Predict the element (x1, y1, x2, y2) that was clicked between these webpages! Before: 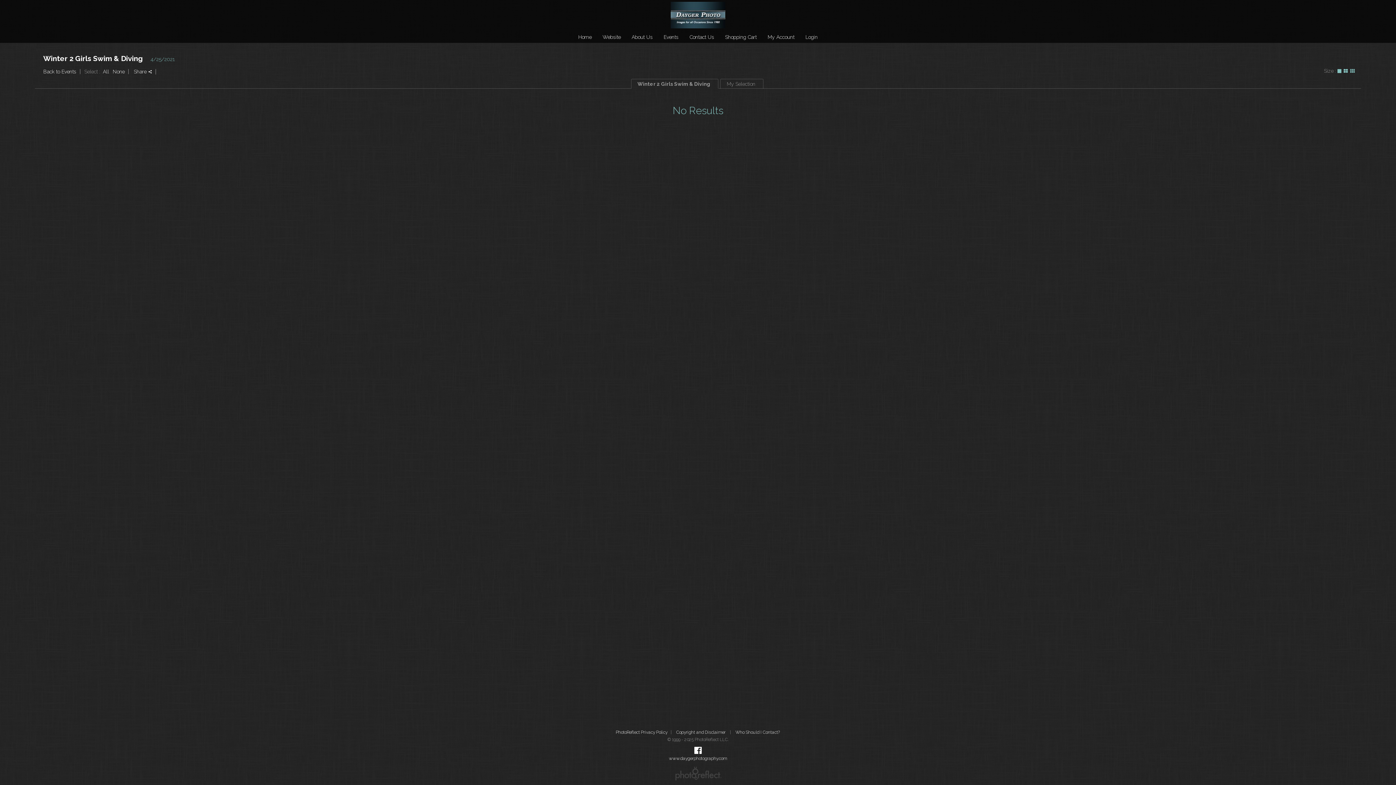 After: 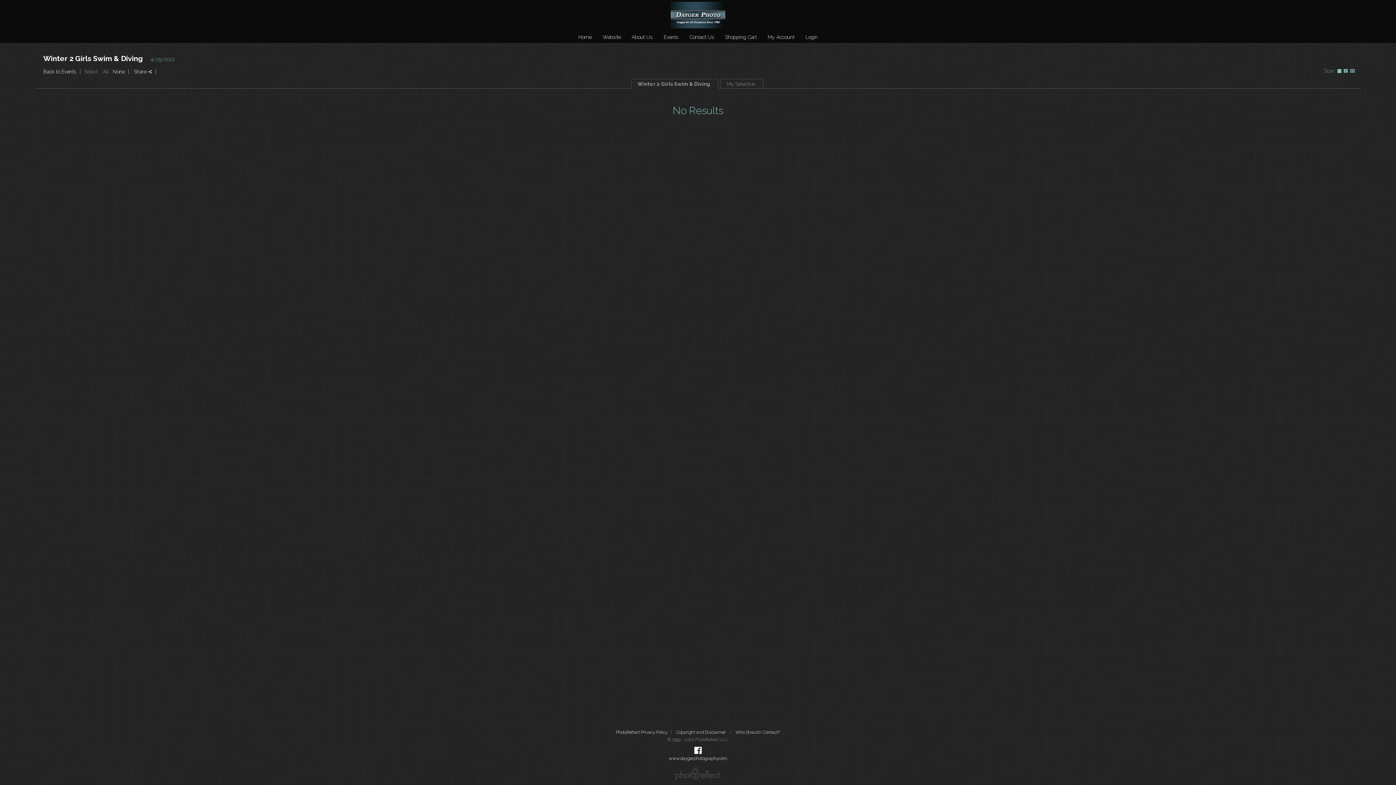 Action: bbox: (101, 68, 110, 74) label: All